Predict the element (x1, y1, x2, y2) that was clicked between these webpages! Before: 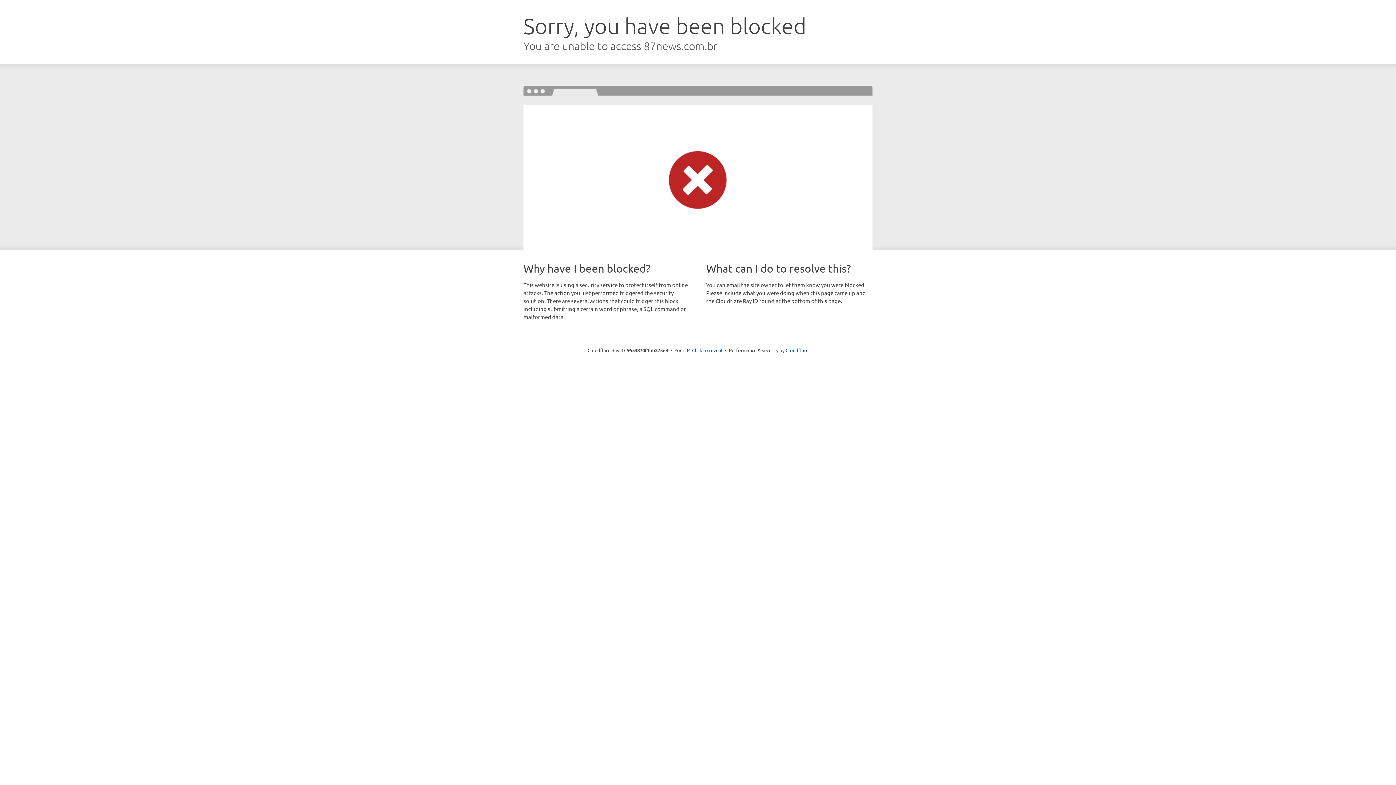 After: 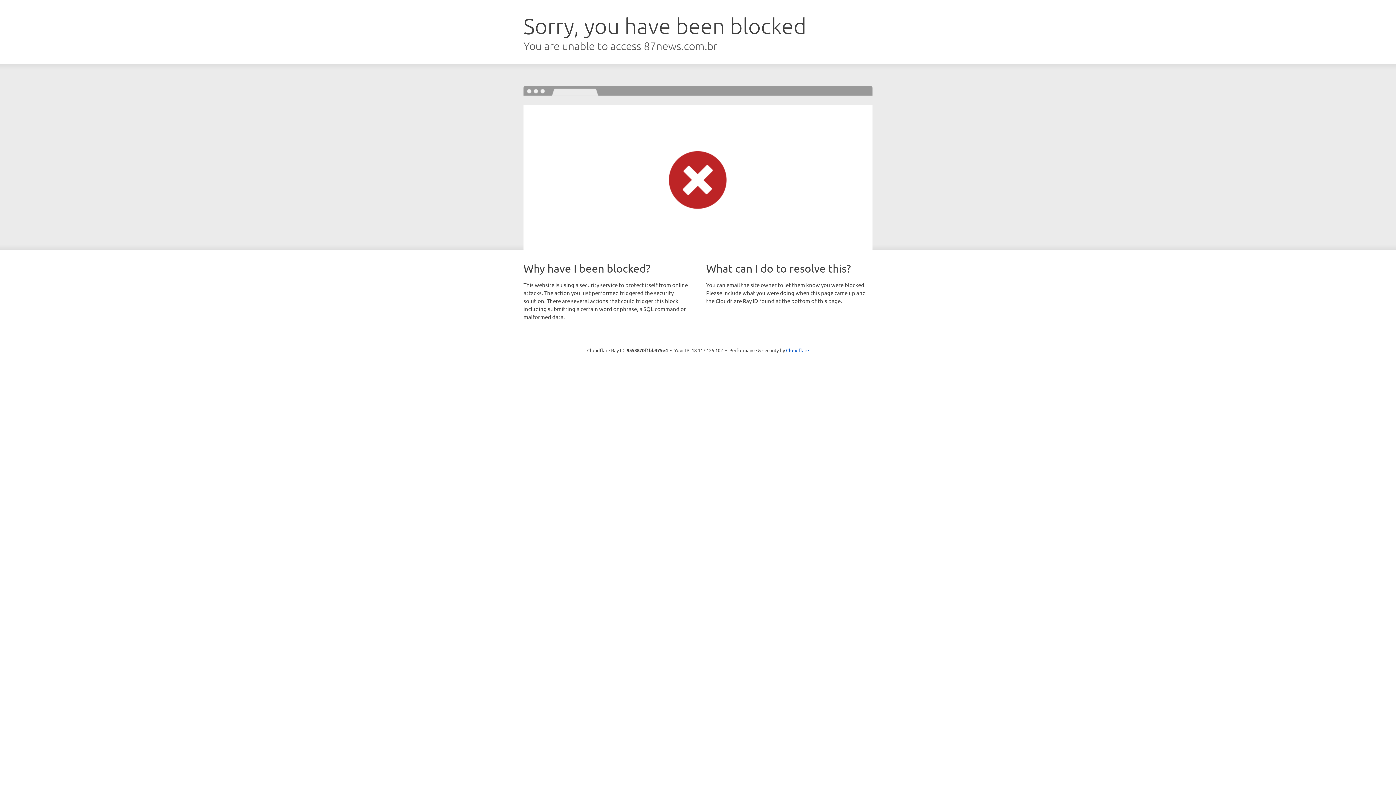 Action: label: Click to reveal bbox: (692, 346, 722, 353)